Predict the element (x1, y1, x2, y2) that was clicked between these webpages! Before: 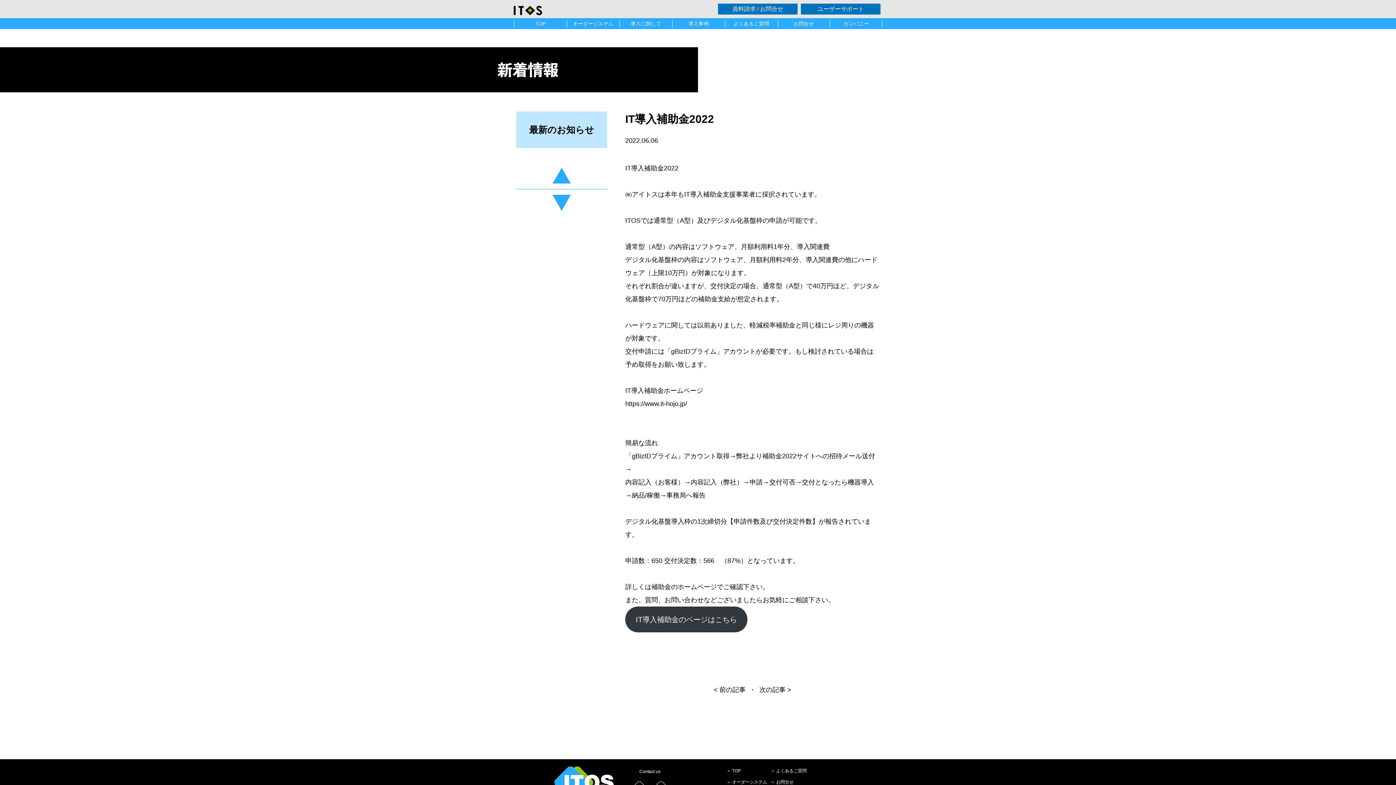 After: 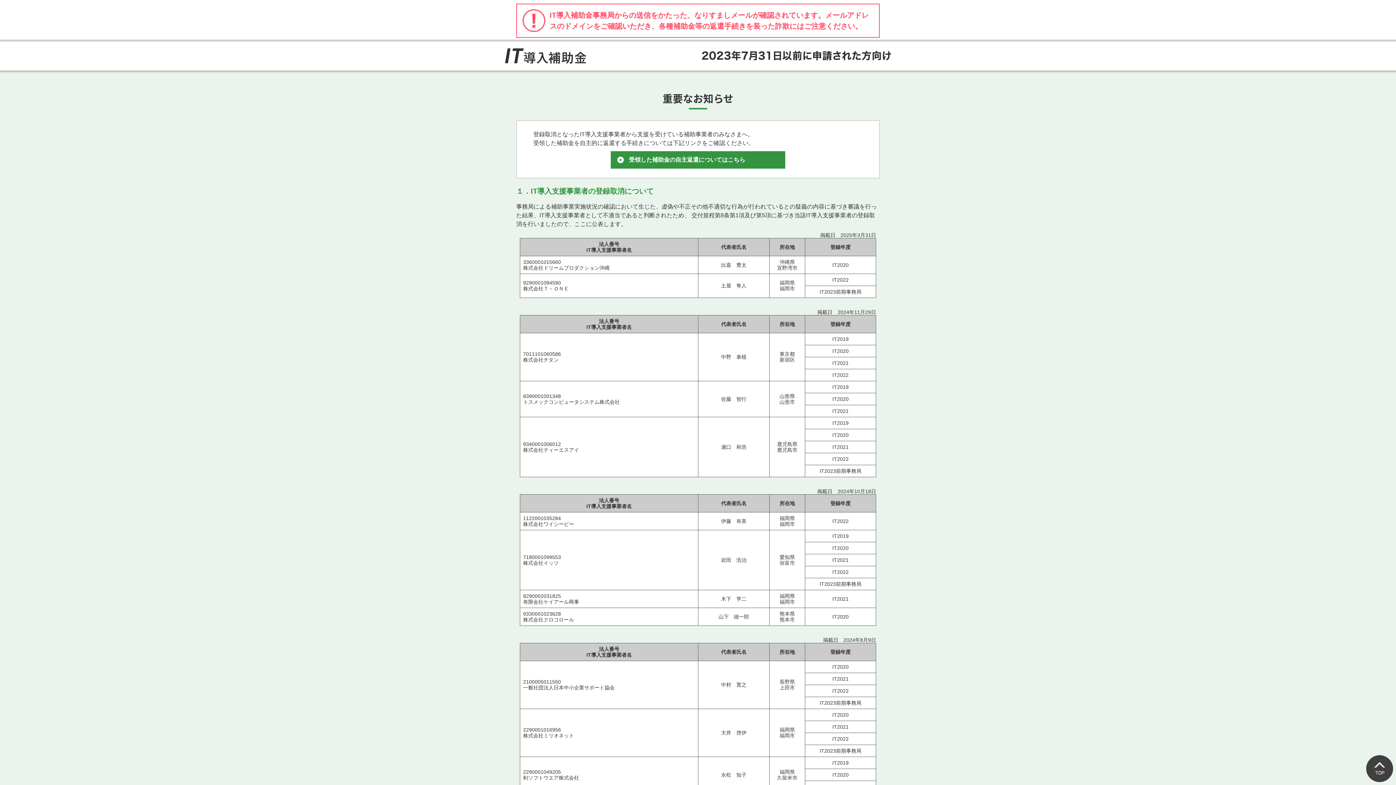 Action: bbox: (625, 400, 687, 407) label: https://www.it-hojo.jp/